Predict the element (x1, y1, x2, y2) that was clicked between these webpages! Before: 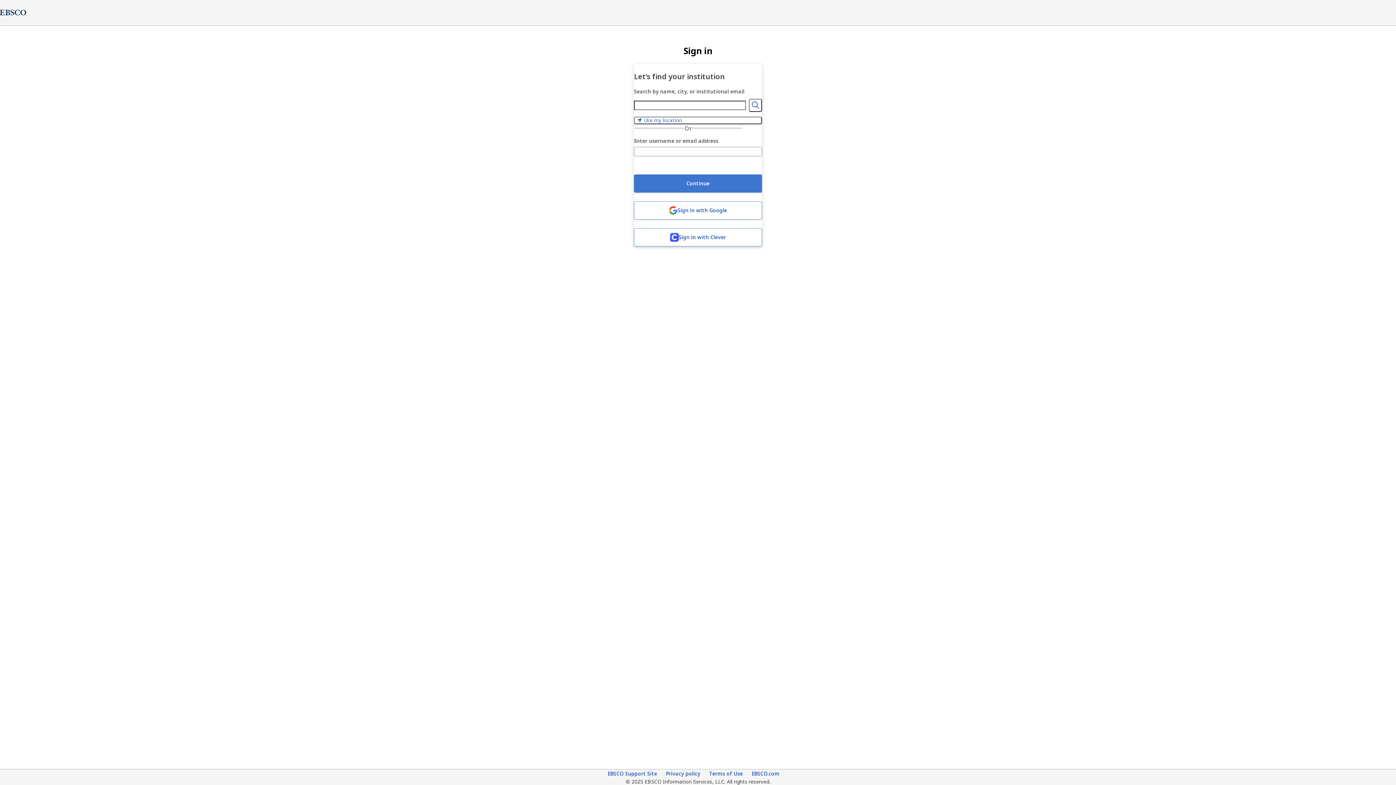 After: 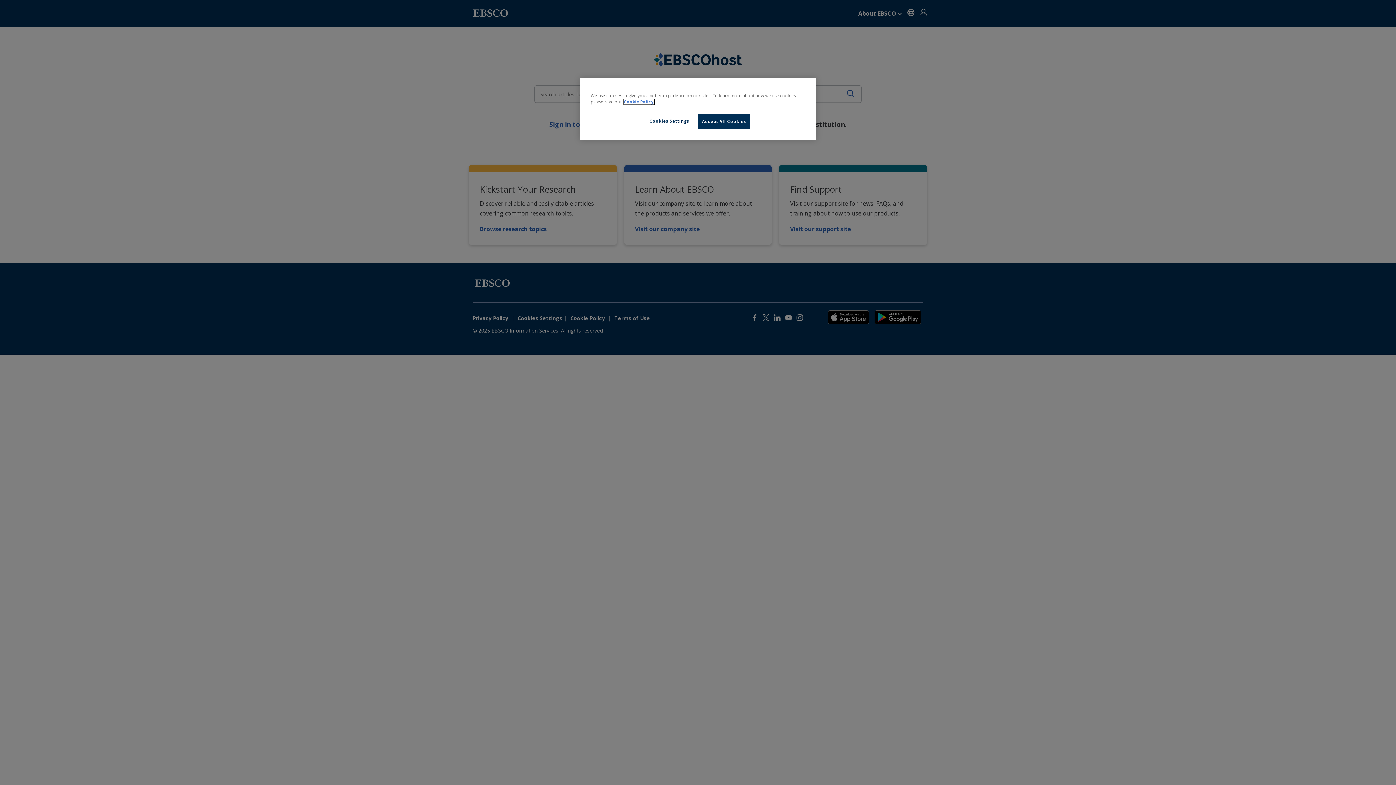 Action: label: EBSCO.com bbox: (751, 770, 779, 778)